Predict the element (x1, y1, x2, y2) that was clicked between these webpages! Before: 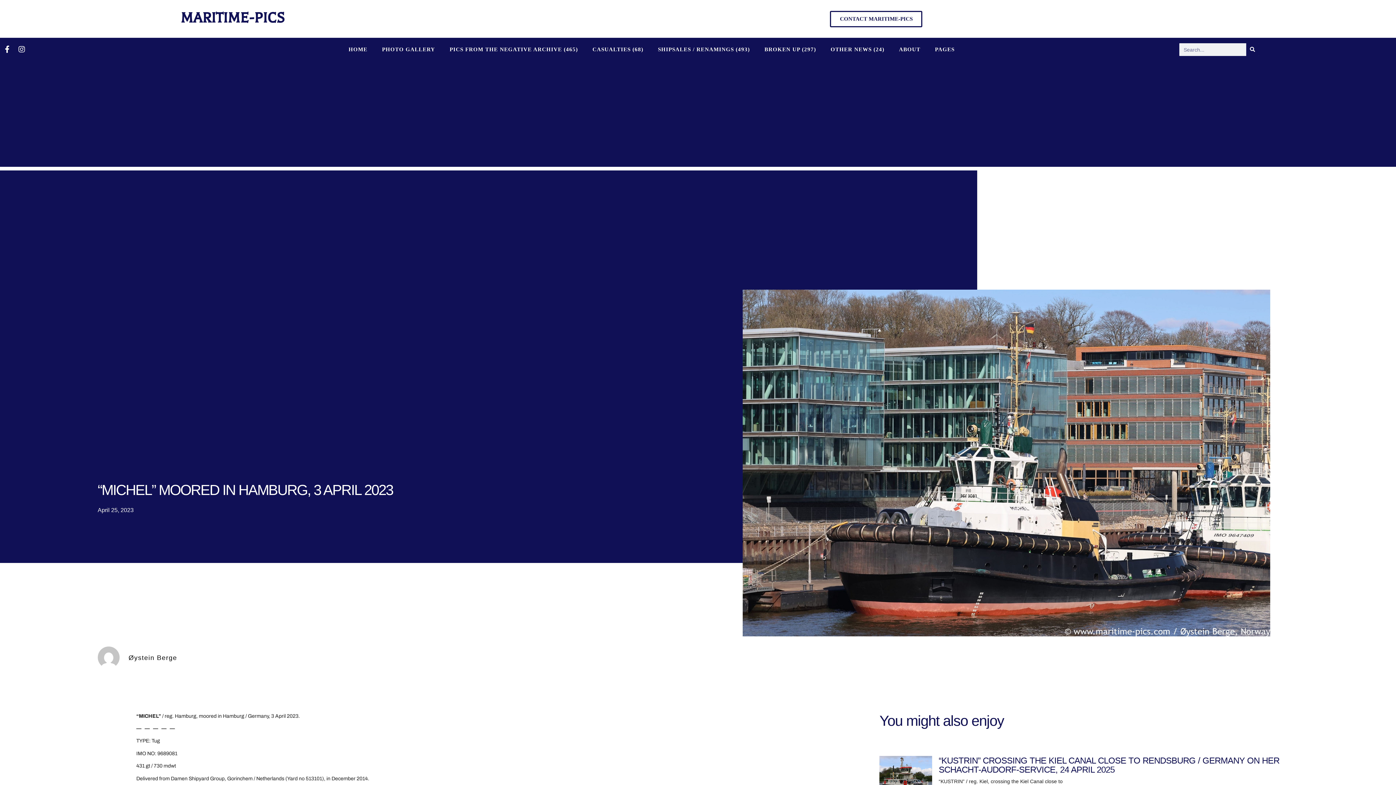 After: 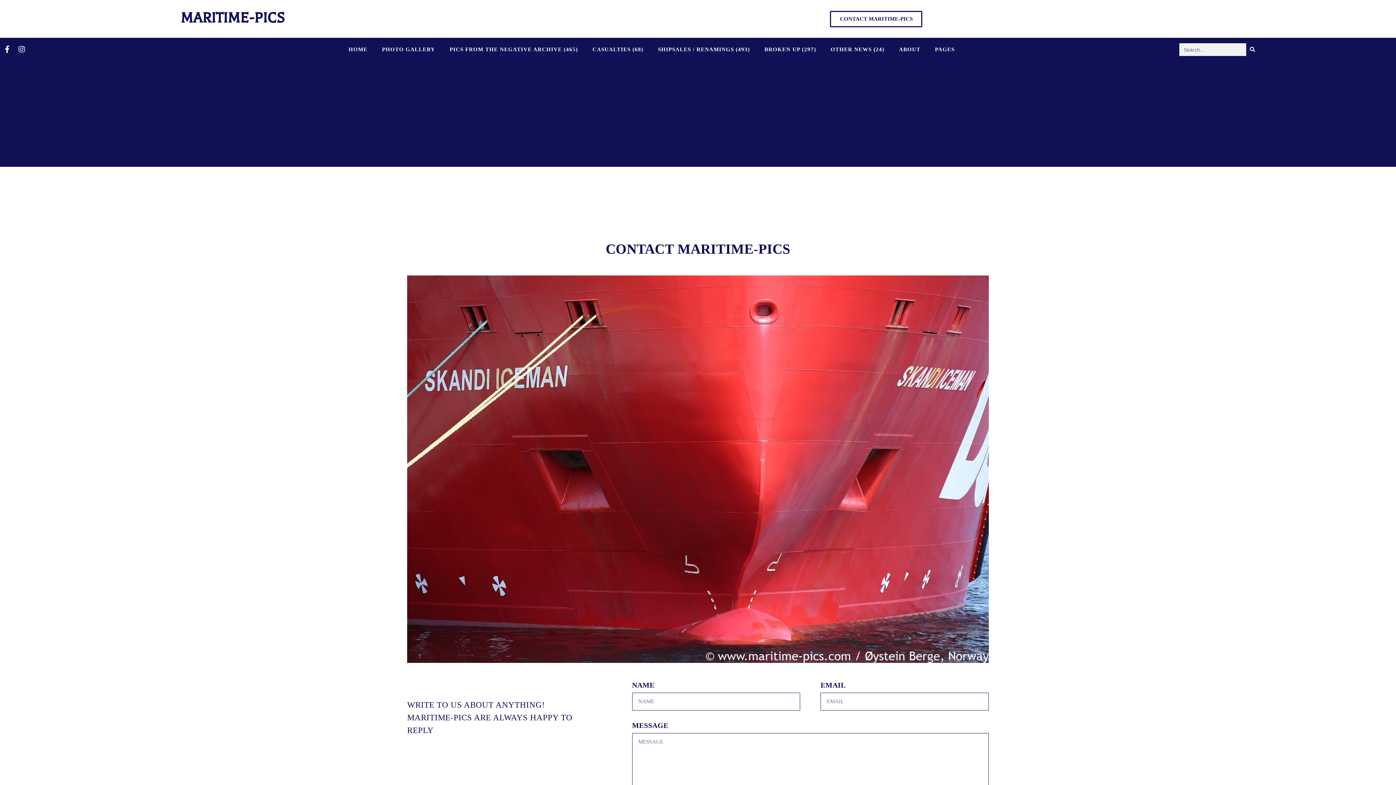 Action: label: CONTACT MARITIME-PICS bbox: (830, 10, 922, 27)